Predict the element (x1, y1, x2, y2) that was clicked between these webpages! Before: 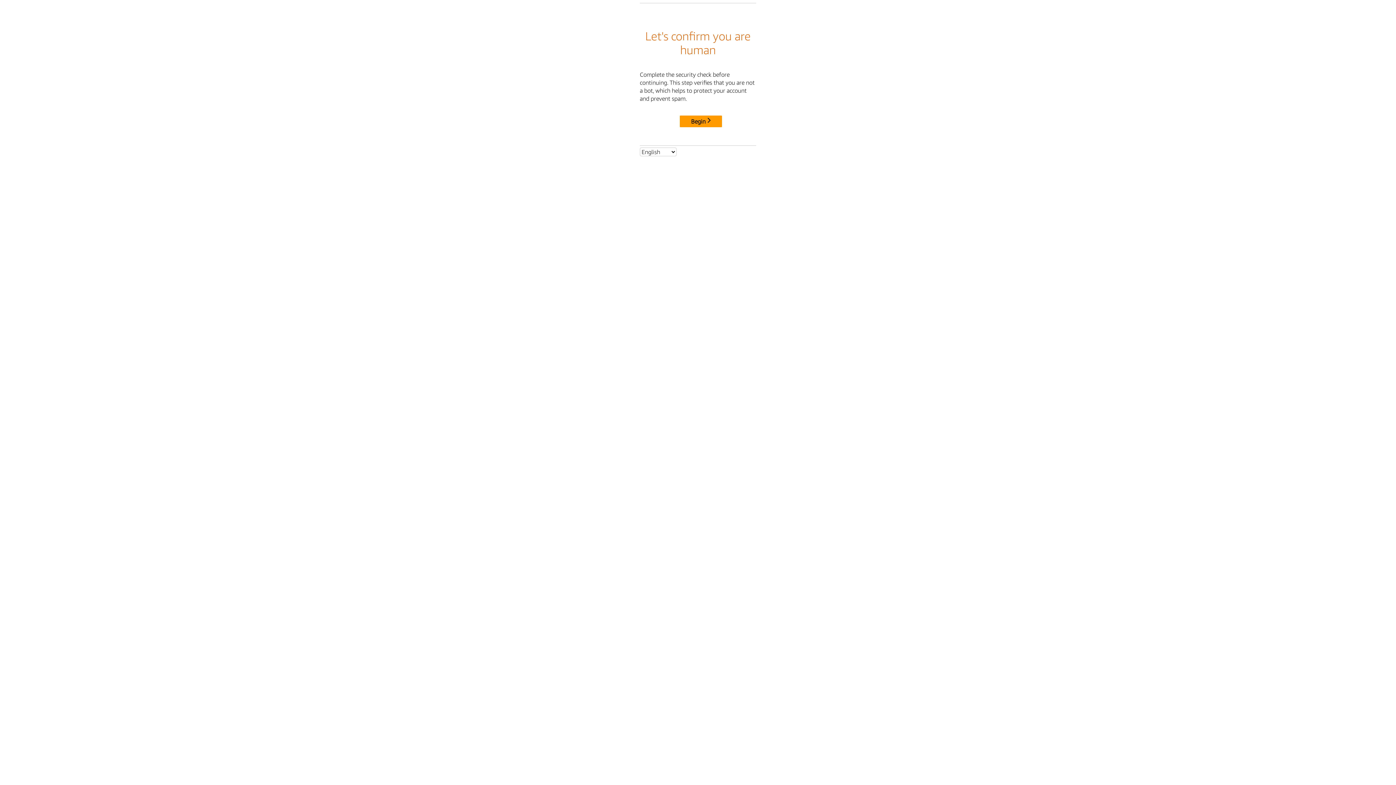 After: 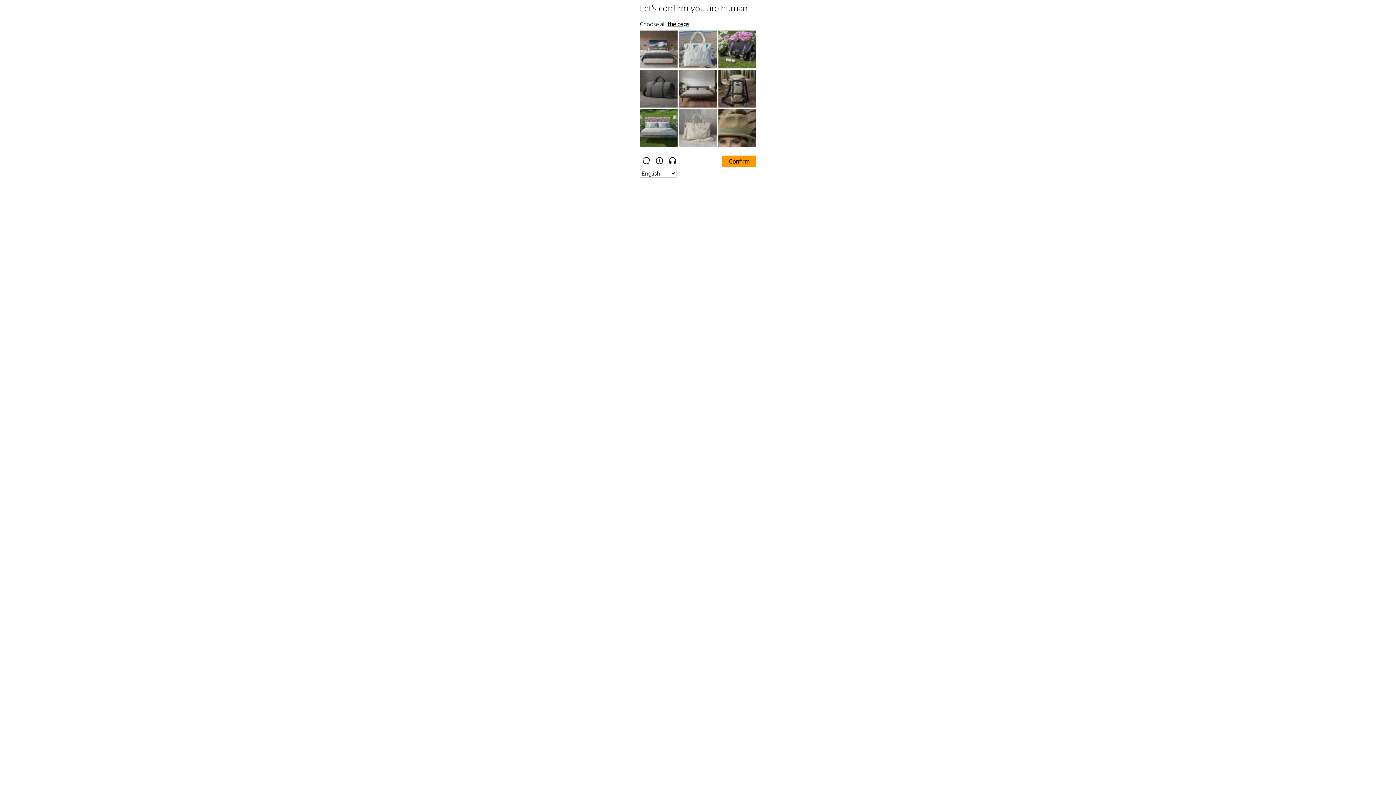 Action: label: Begin bbox: (680, 115, 722, 127)